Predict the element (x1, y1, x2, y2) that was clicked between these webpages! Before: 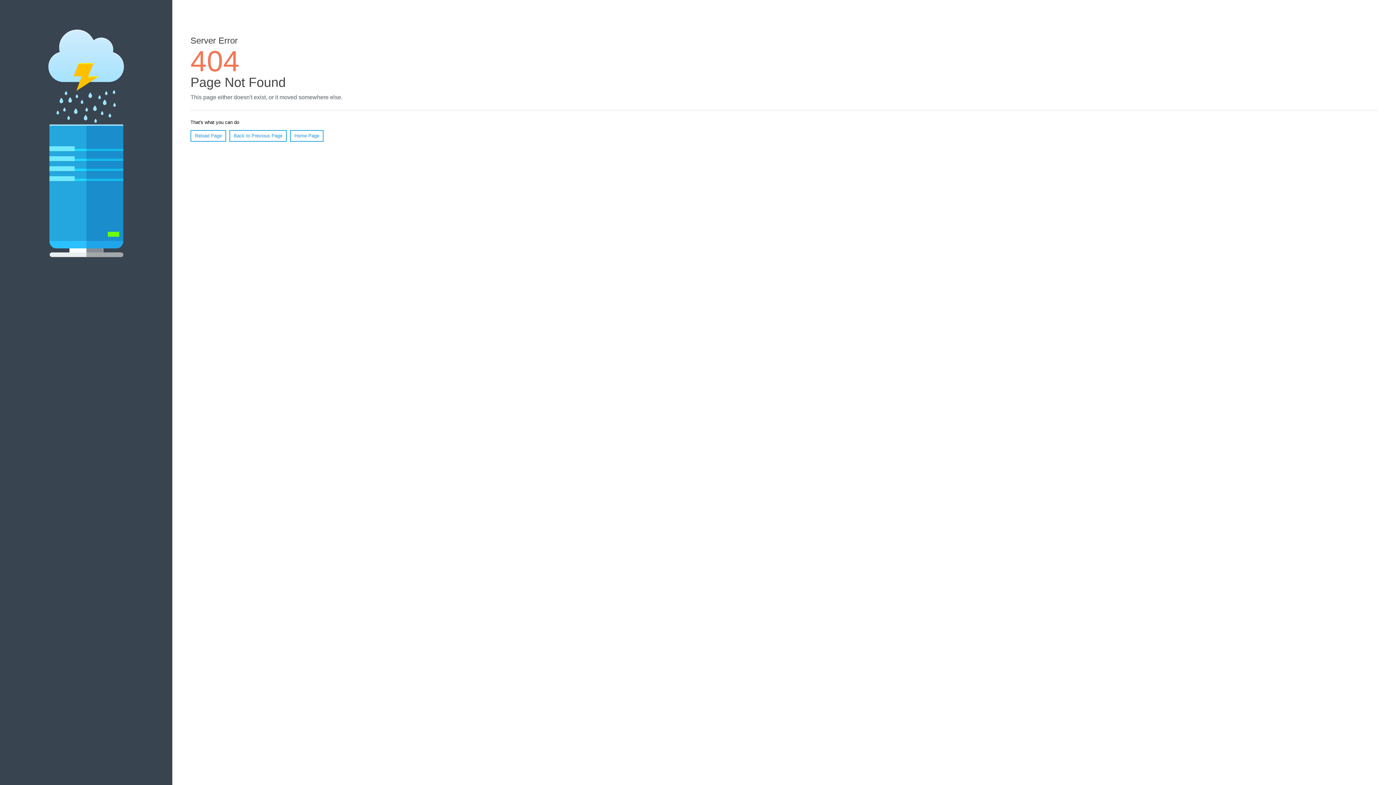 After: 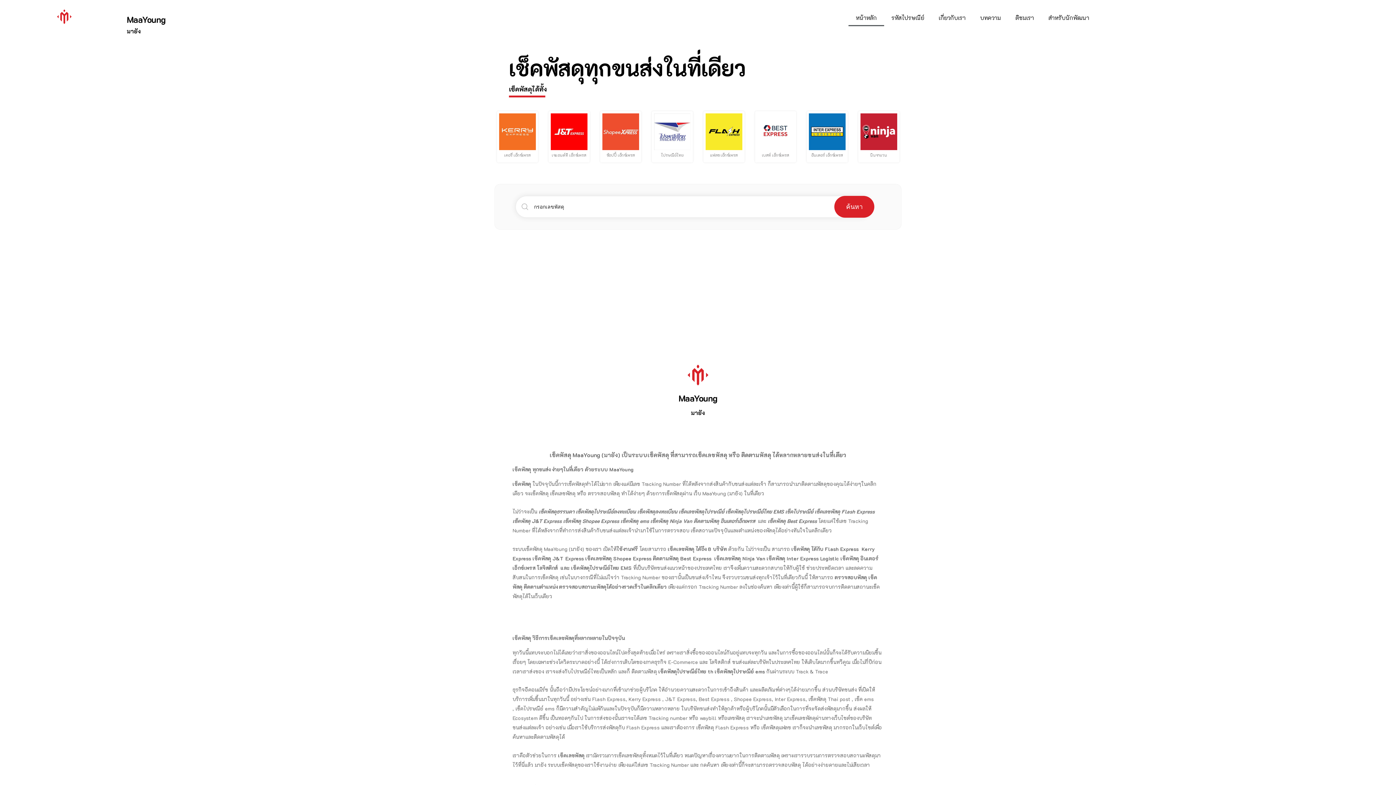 Action: label: Home Page bbox: (290, 130, 323, 141)